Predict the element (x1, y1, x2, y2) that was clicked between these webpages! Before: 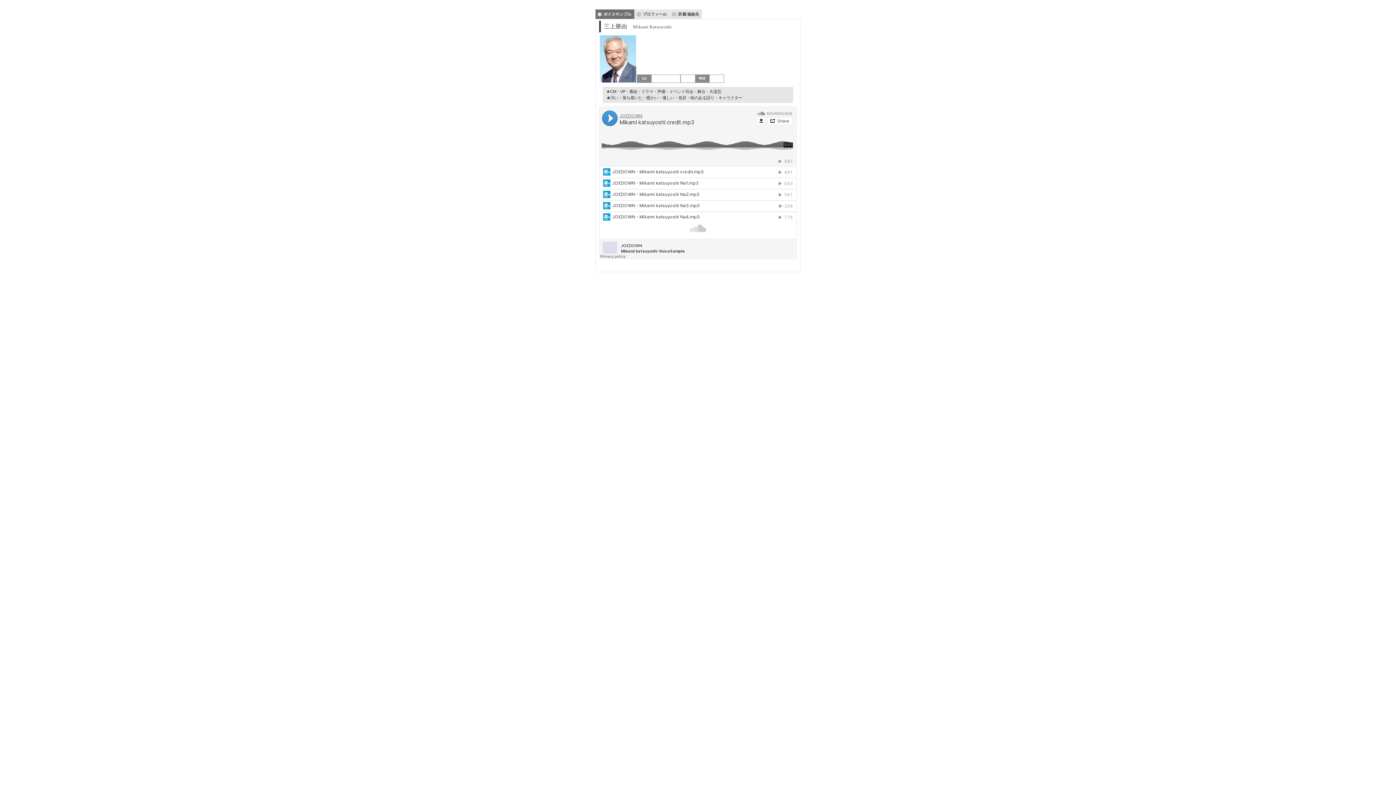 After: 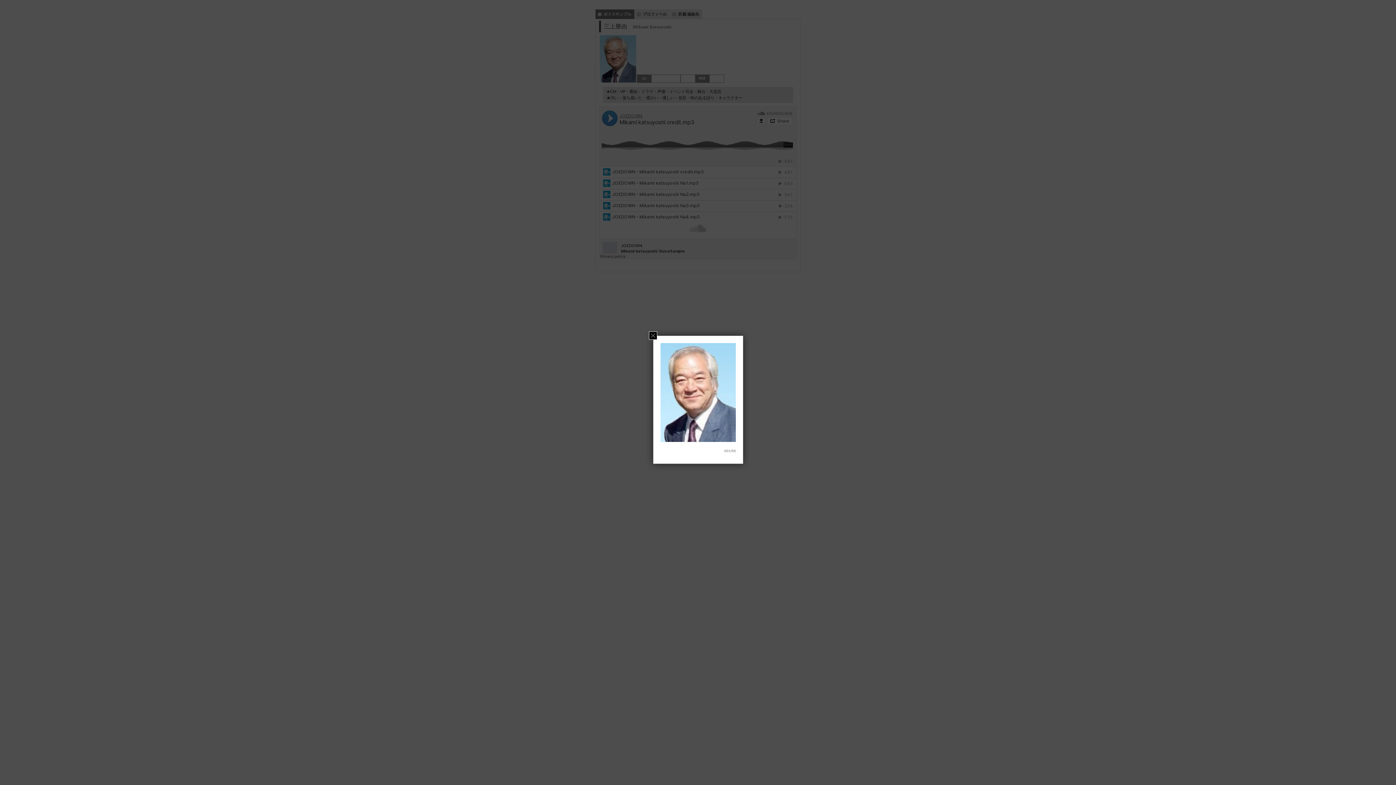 Action: bbox: (599, 77, 637, 81)